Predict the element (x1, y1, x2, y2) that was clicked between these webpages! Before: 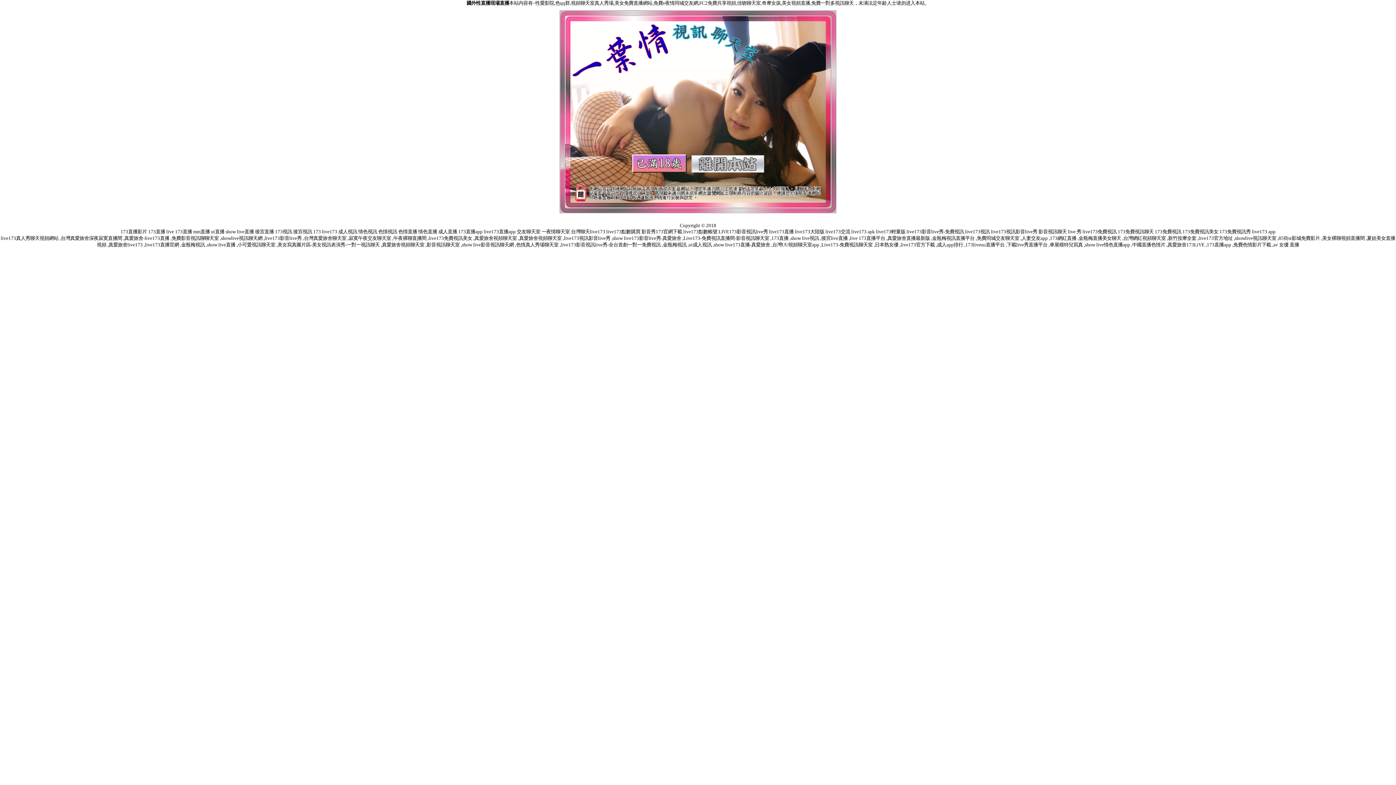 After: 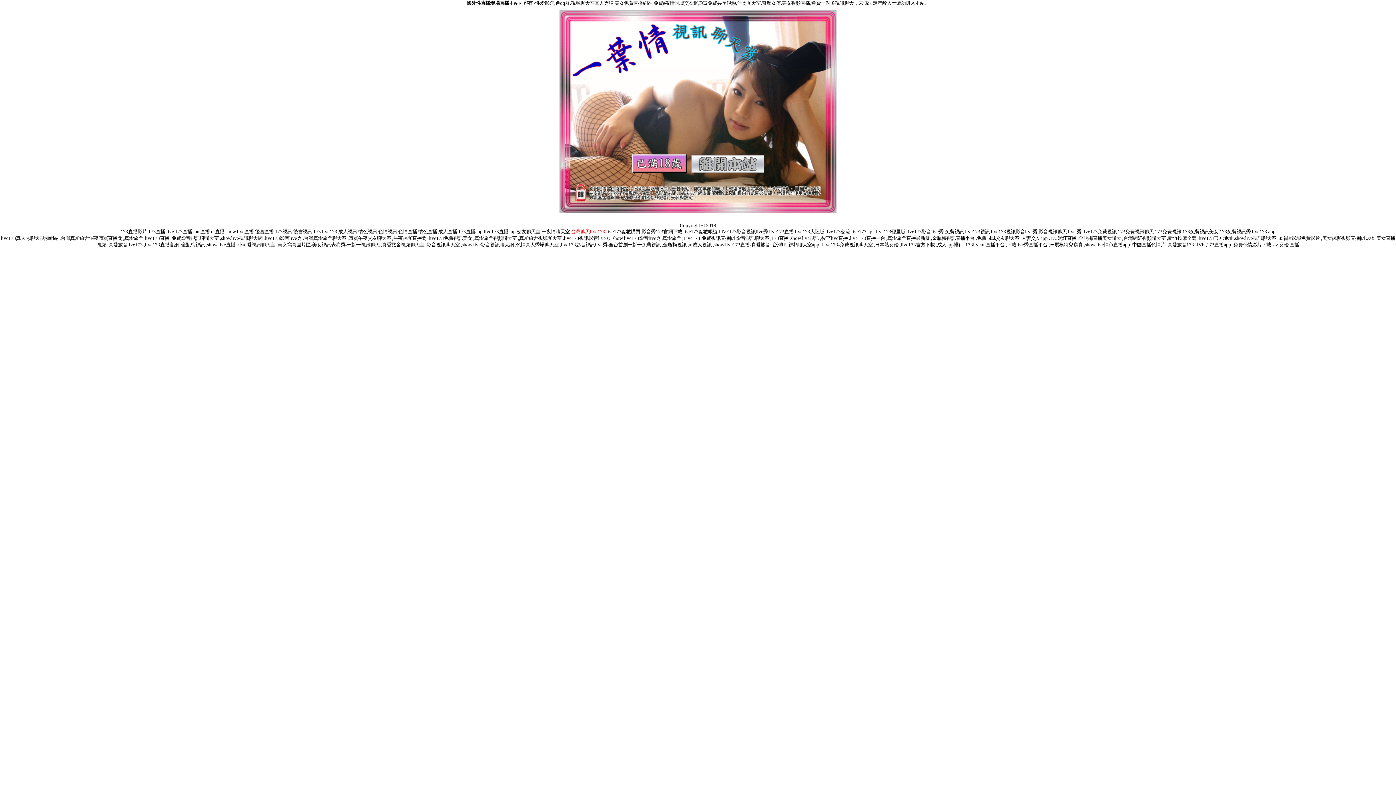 Action: label: 台灣聊天live173 bbox: (571, 229, 605, 234)